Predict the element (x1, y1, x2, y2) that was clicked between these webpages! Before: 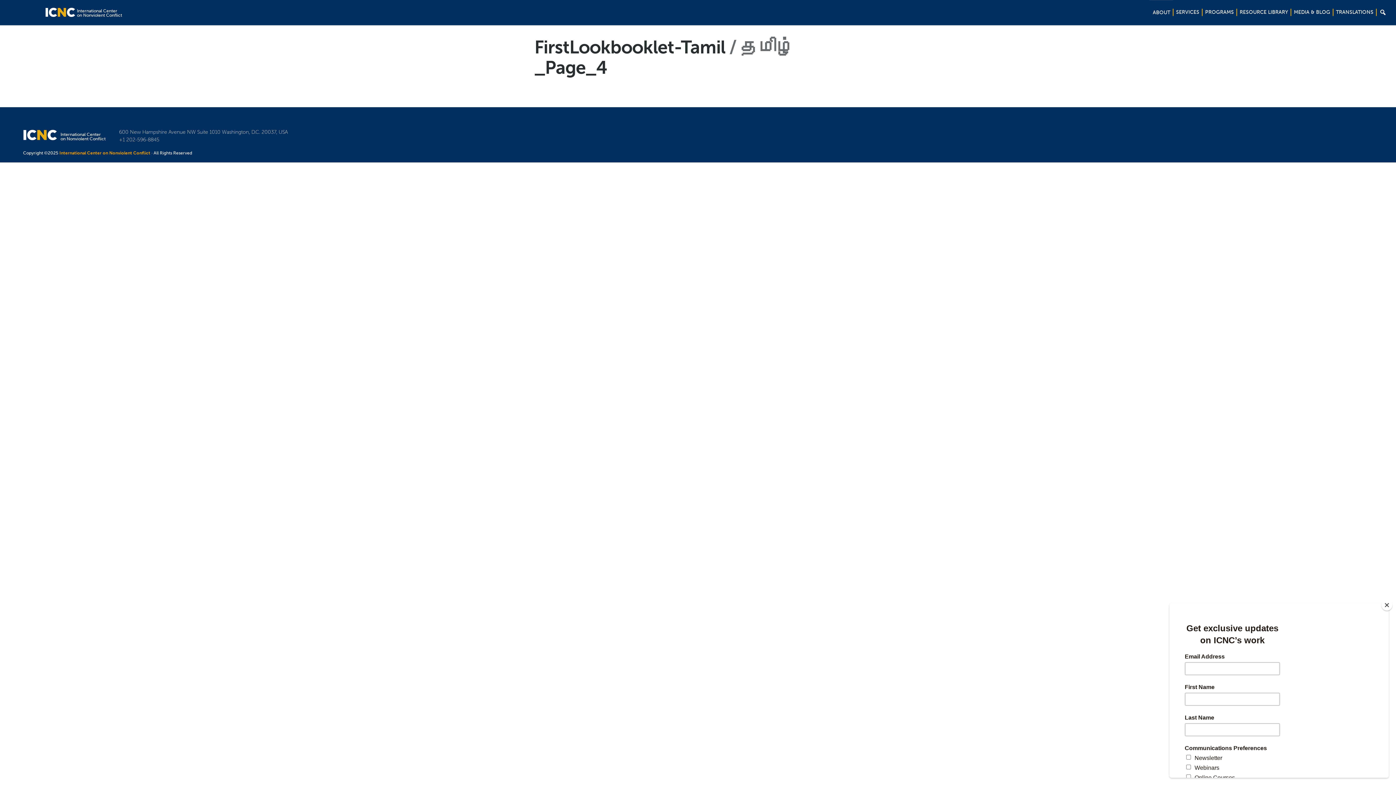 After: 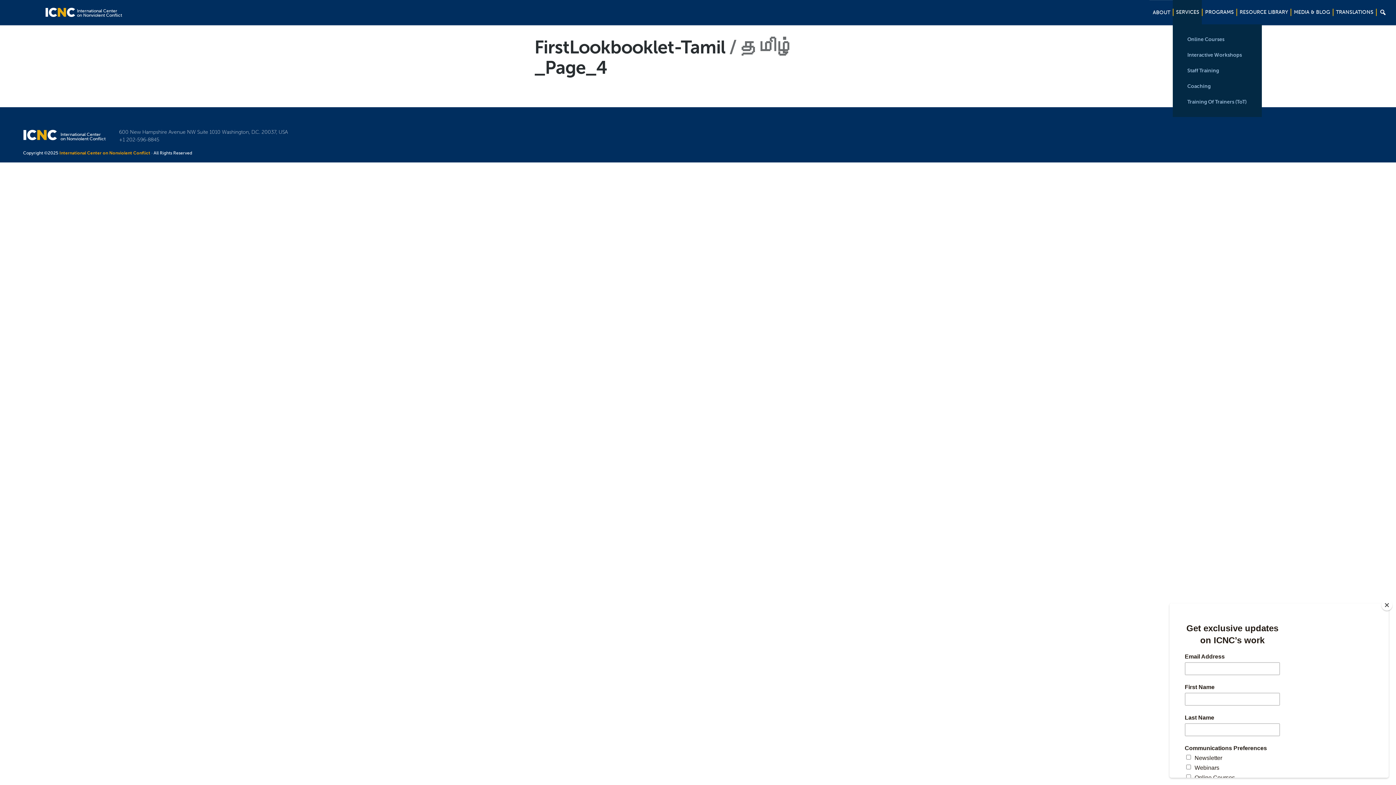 Action: label: SERVICES bbox: (1173, 0, 1202, 24)